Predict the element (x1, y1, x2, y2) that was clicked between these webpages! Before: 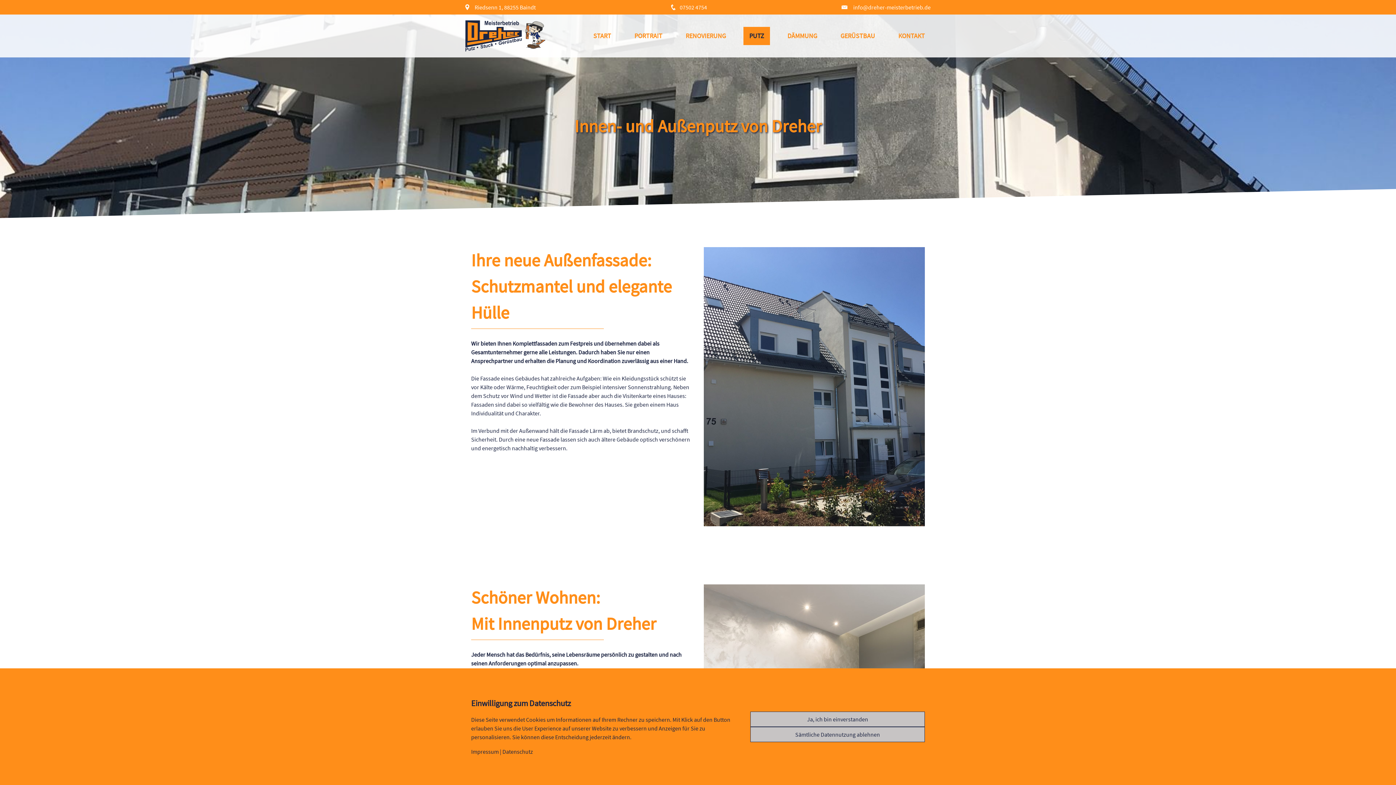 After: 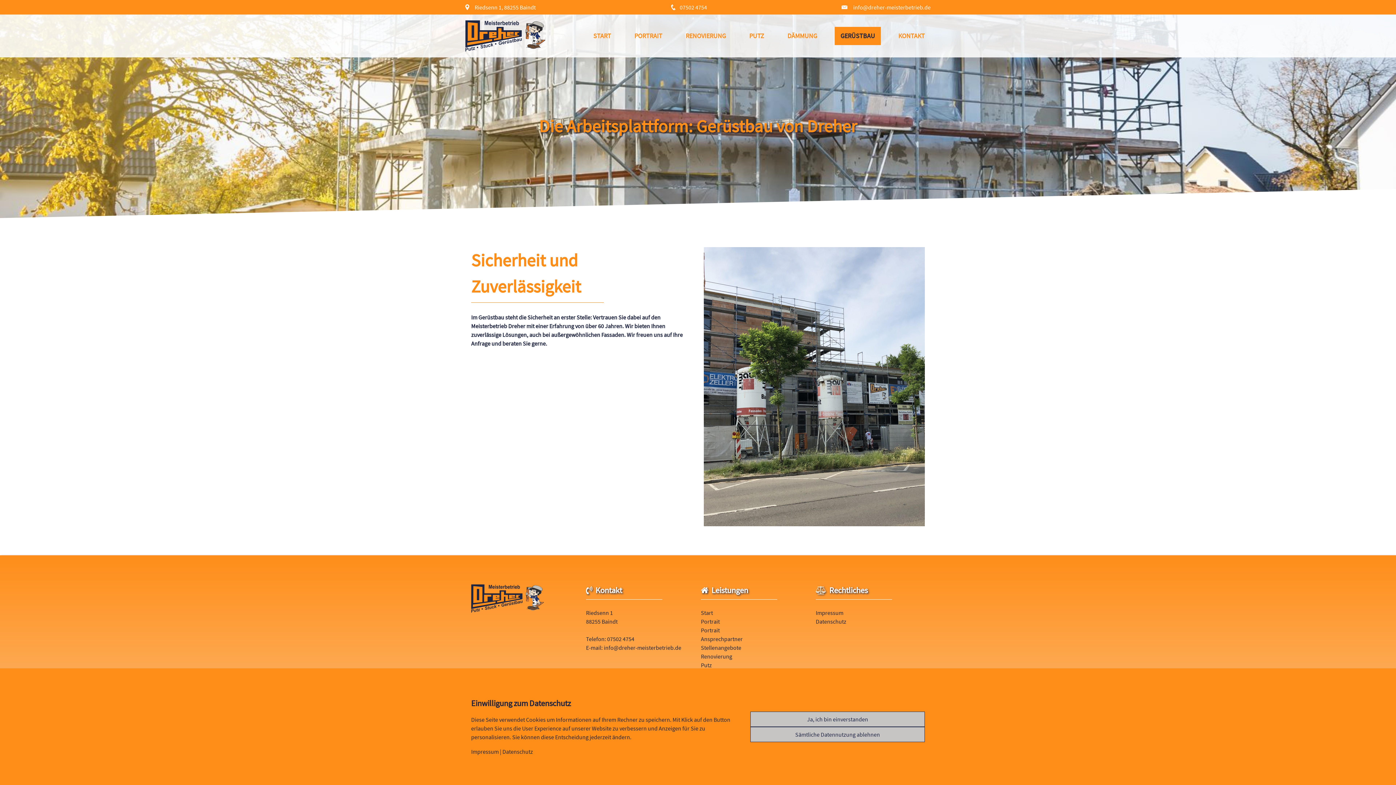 Action: bbox: (834, 26, 881, 45) label: GERÜSTBAU